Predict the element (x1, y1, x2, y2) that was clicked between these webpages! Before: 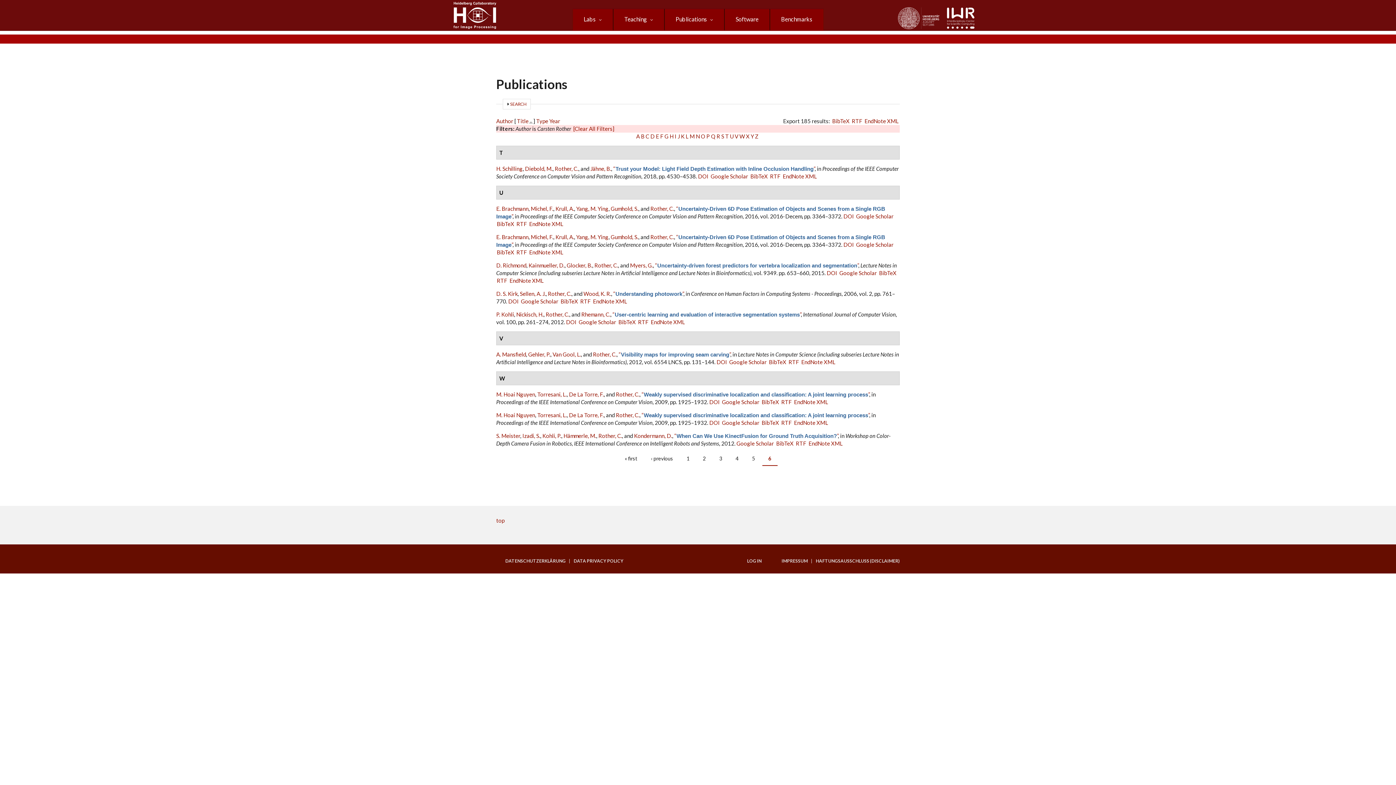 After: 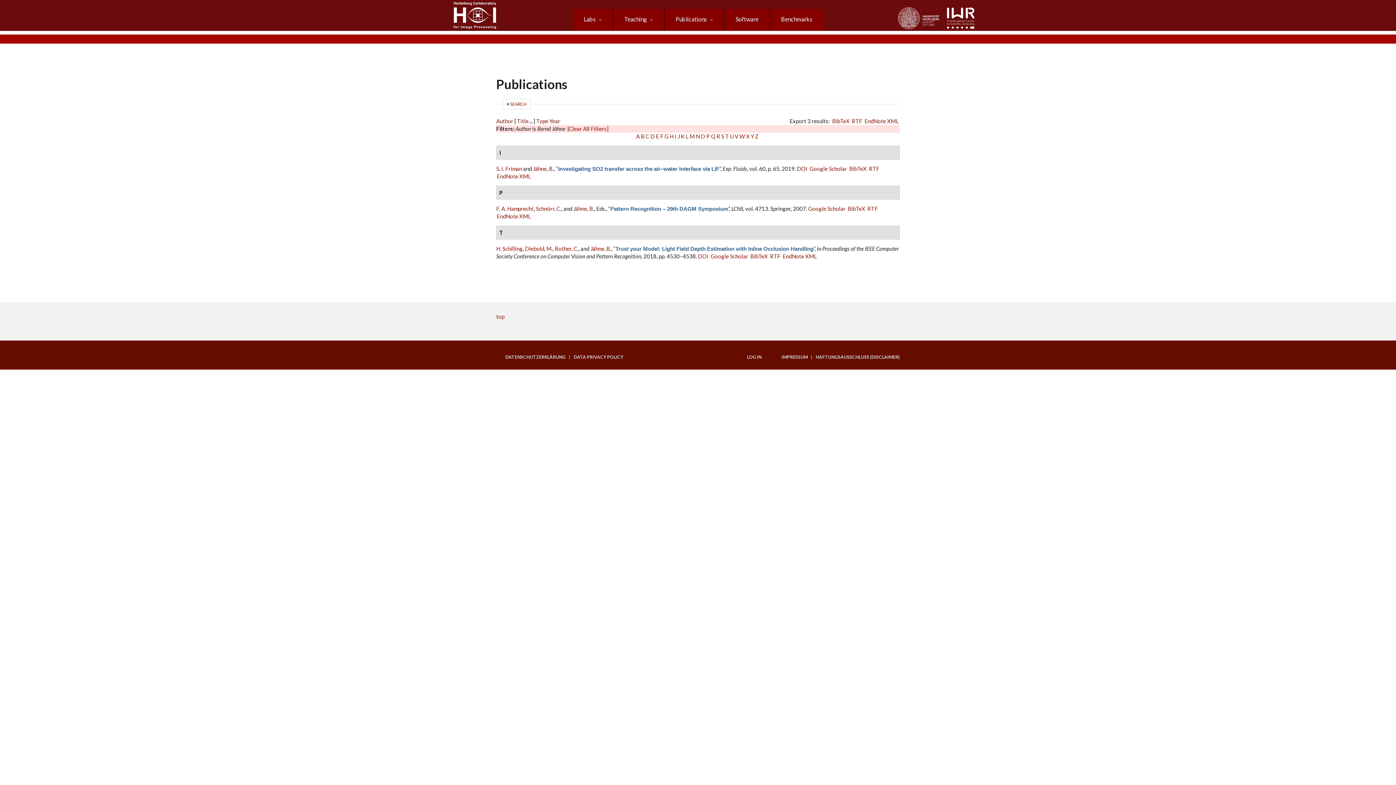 Action: label: Jähne, B. bbox: (590, 165, 611, 172)